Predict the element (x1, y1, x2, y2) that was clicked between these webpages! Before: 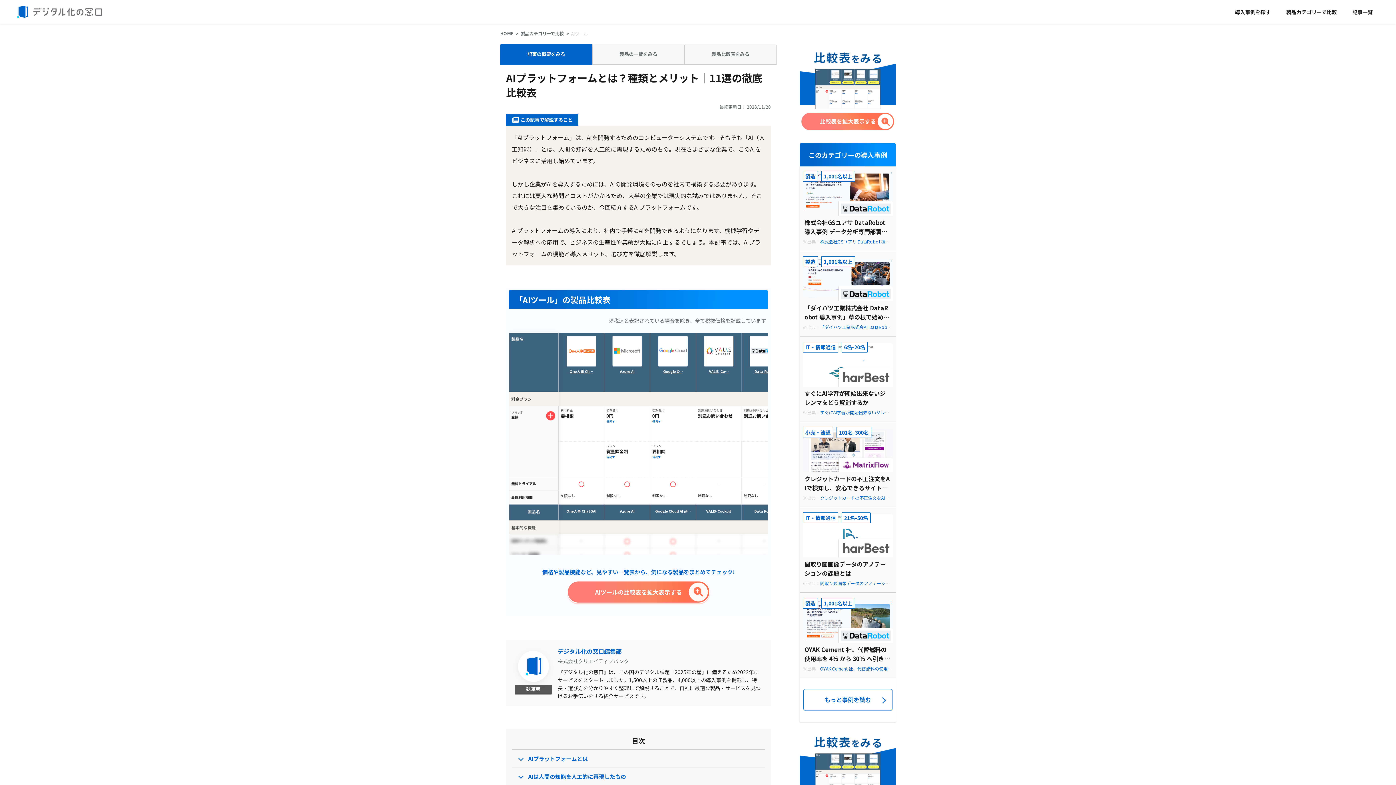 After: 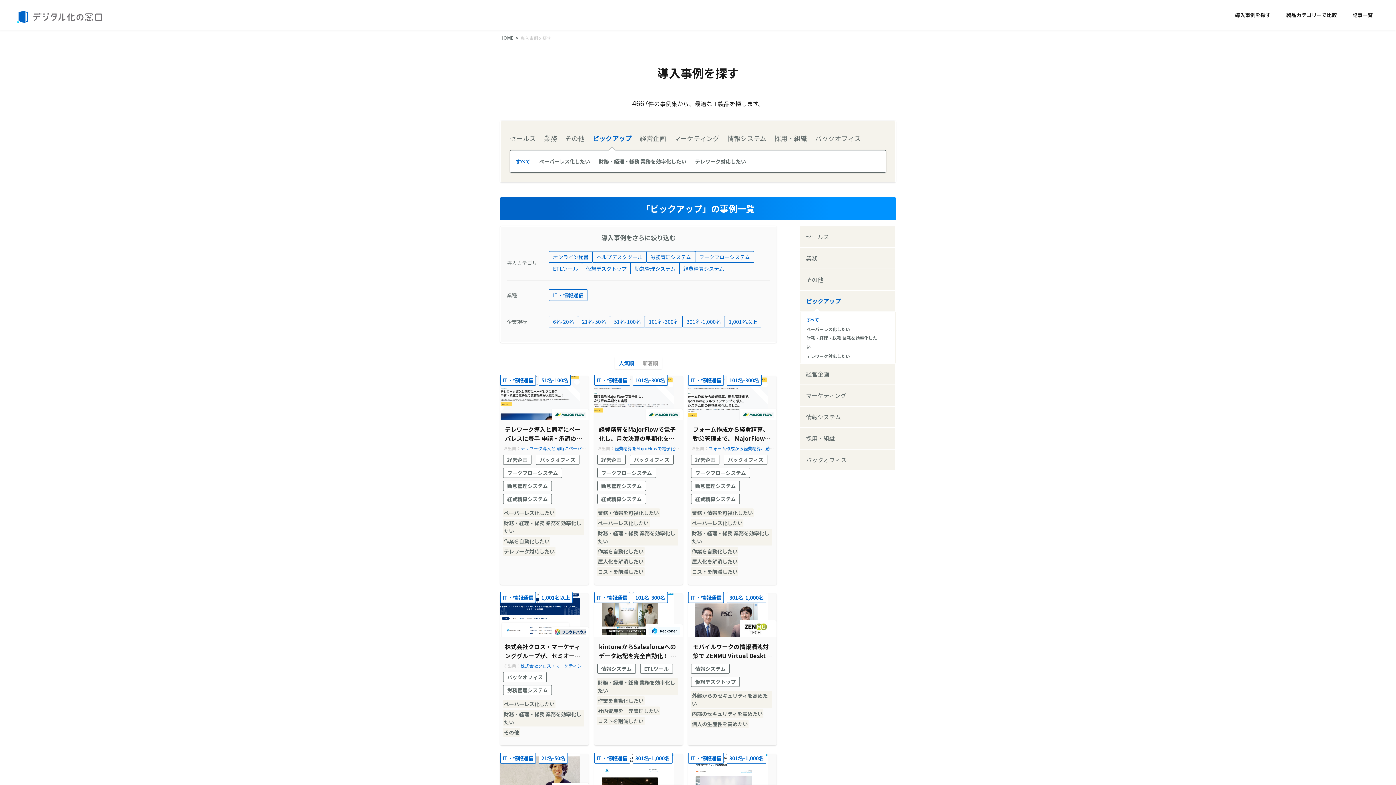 Action: label: IT・情報通信 bbox: (802, 341, 838, 352)